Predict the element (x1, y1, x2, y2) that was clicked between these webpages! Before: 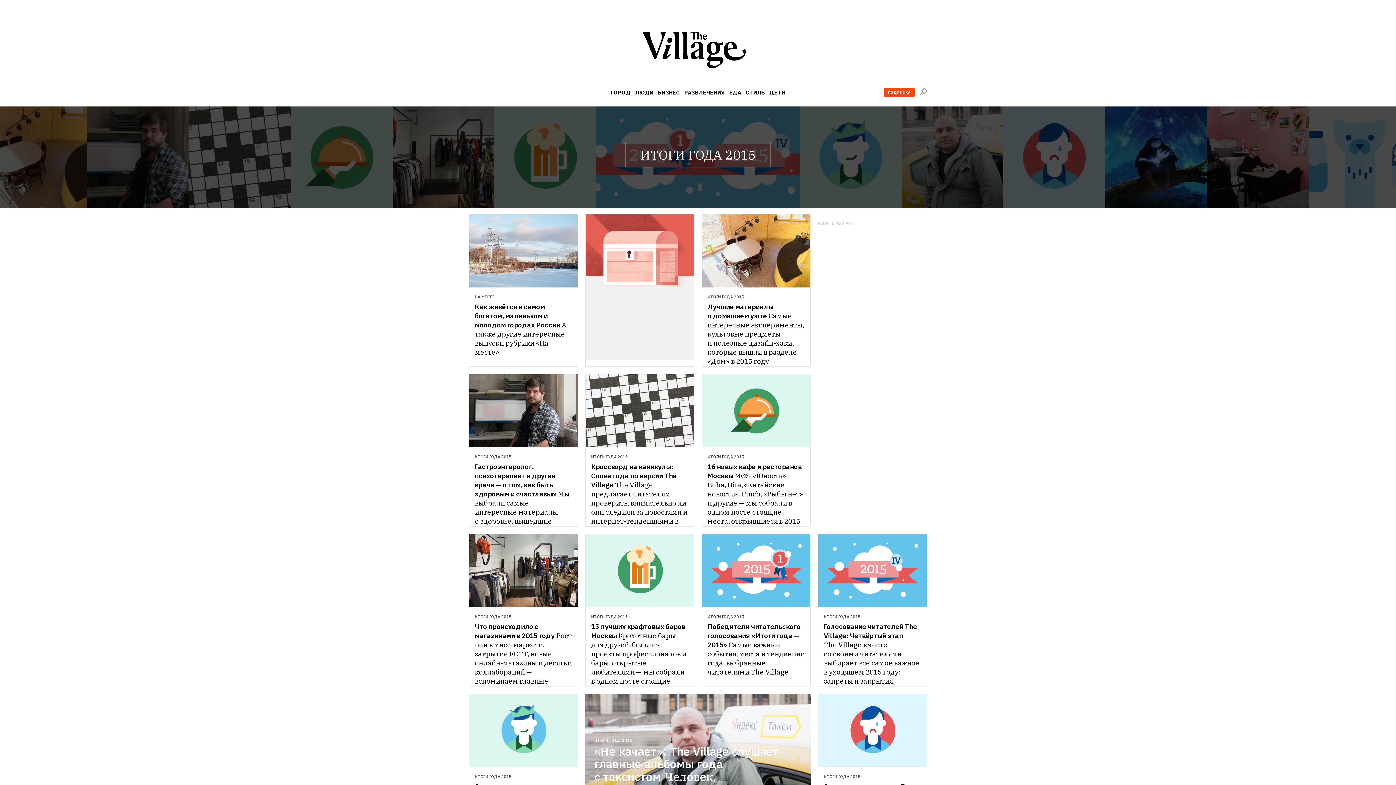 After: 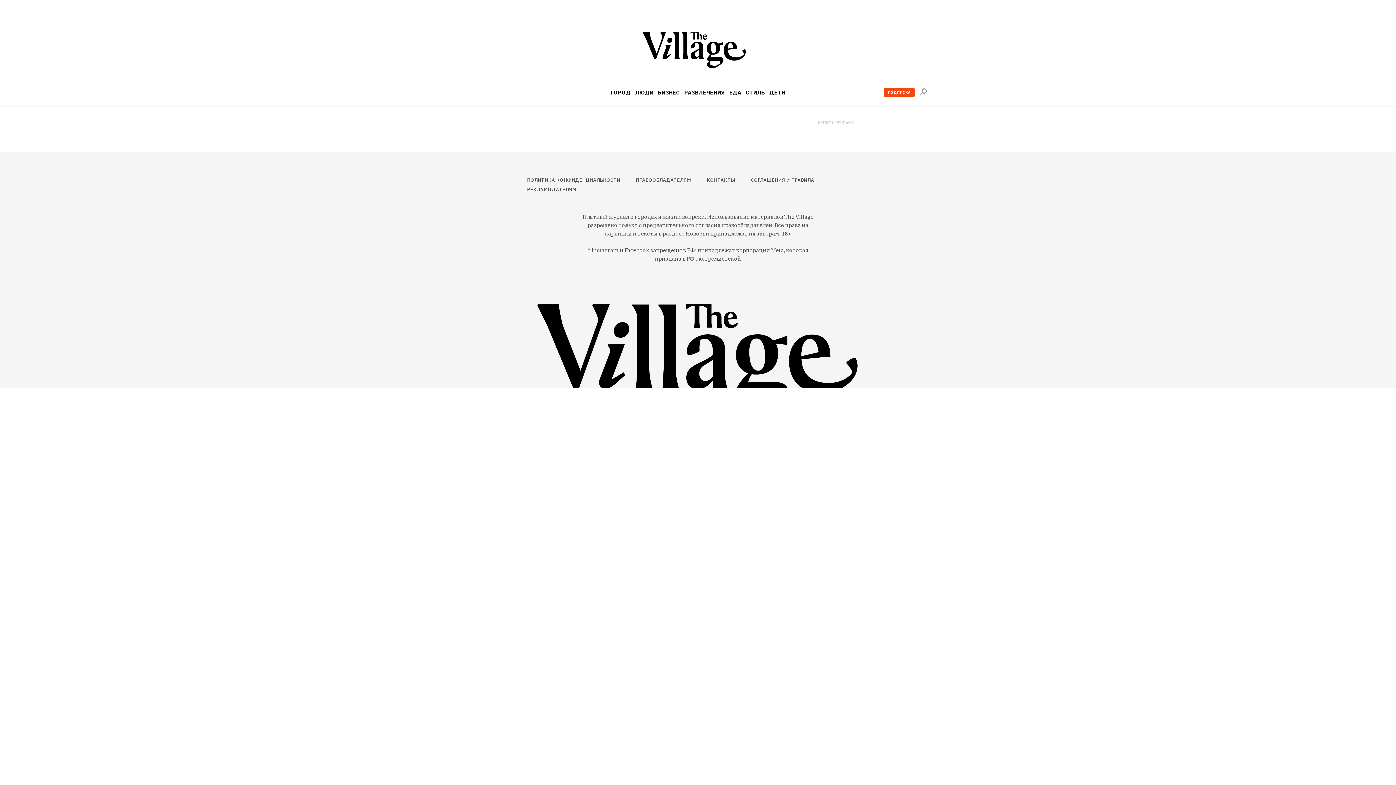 Action: bbox: (702, 534, 810, 686)